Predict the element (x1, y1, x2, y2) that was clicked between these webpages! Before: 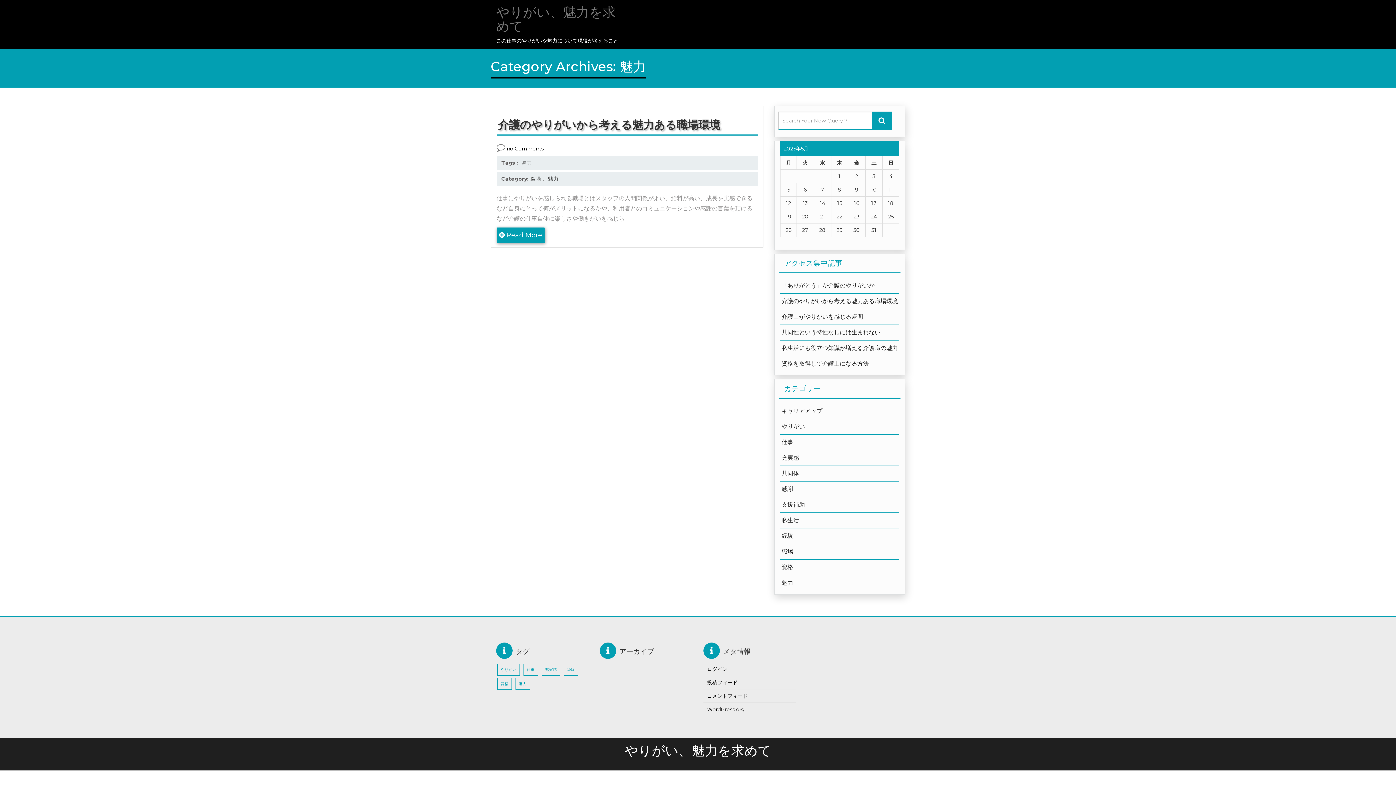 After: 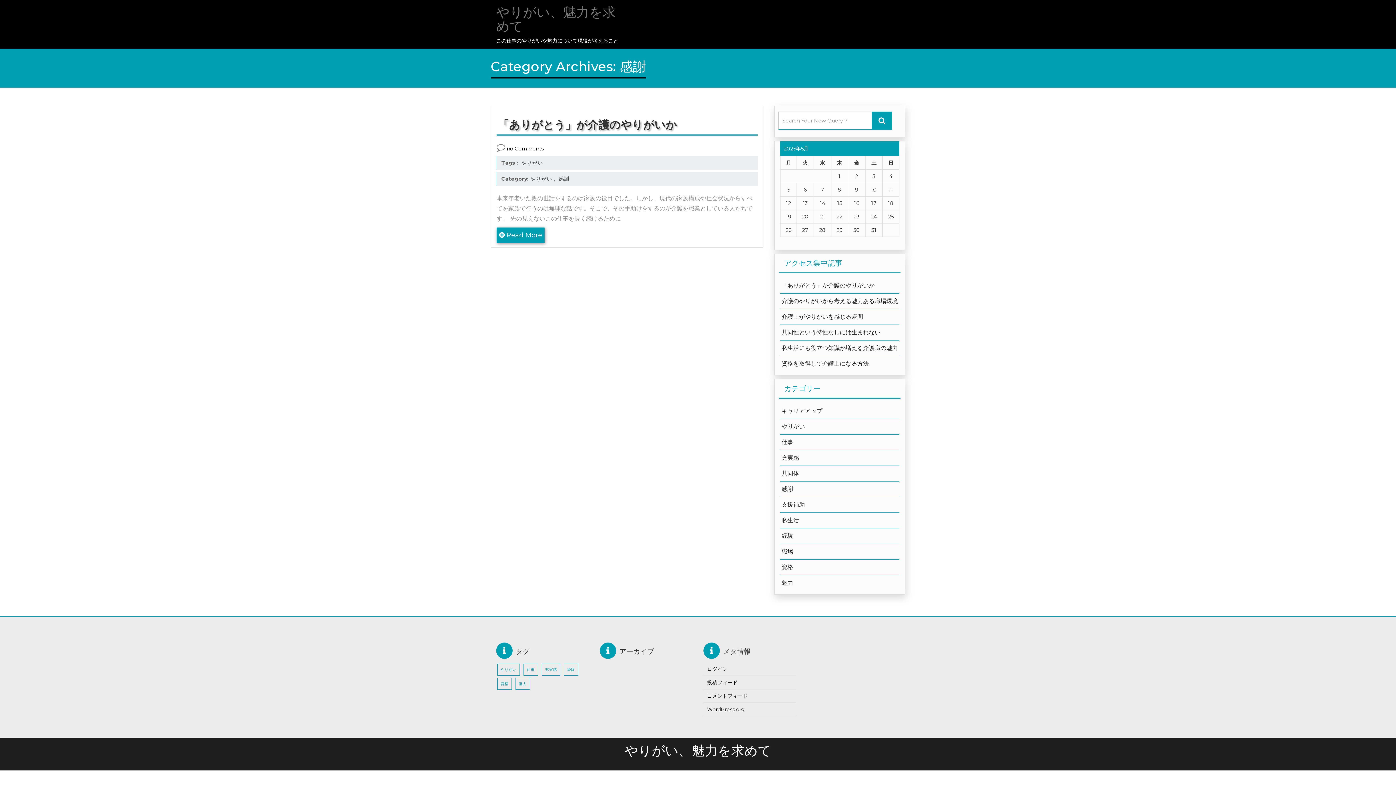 Action: bbox: (781, 485, 793, 492) label: 感謝